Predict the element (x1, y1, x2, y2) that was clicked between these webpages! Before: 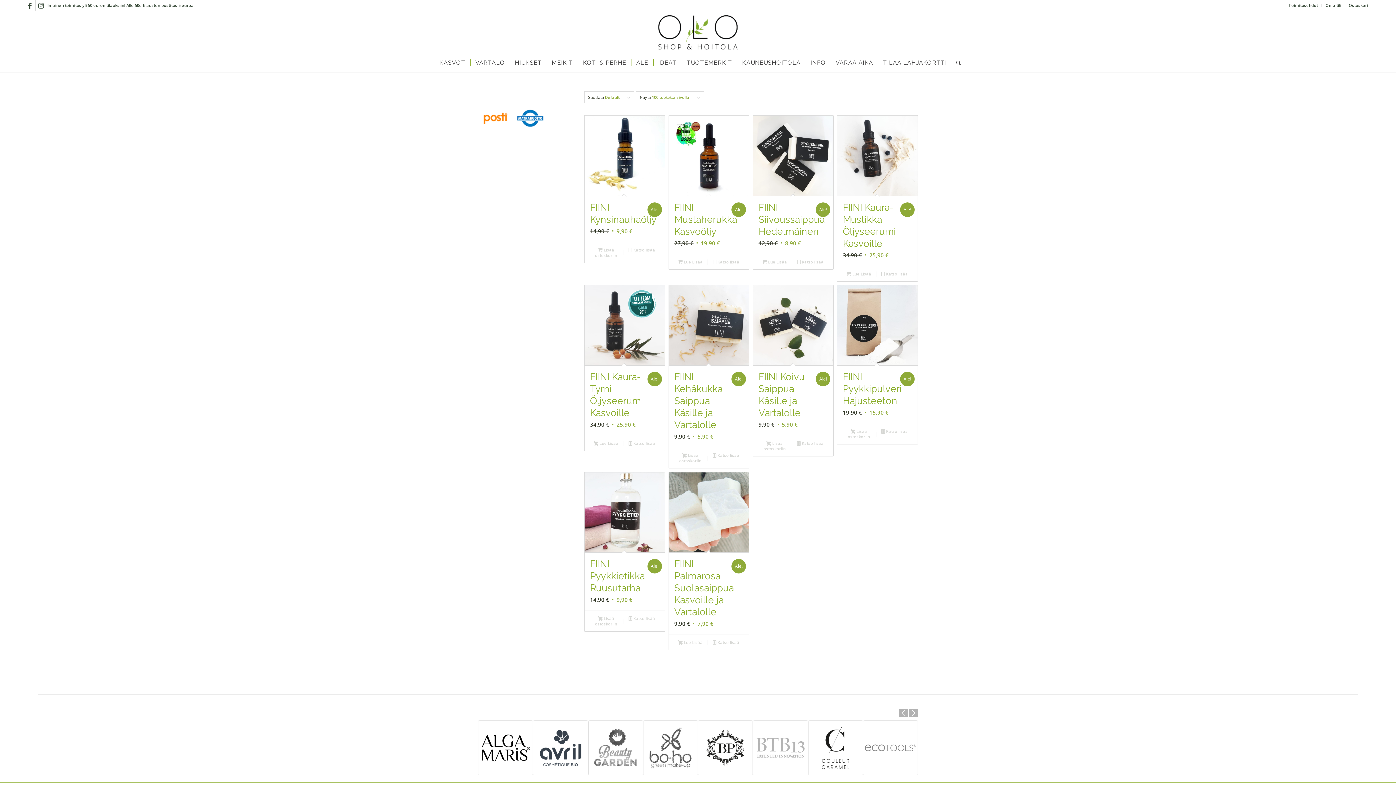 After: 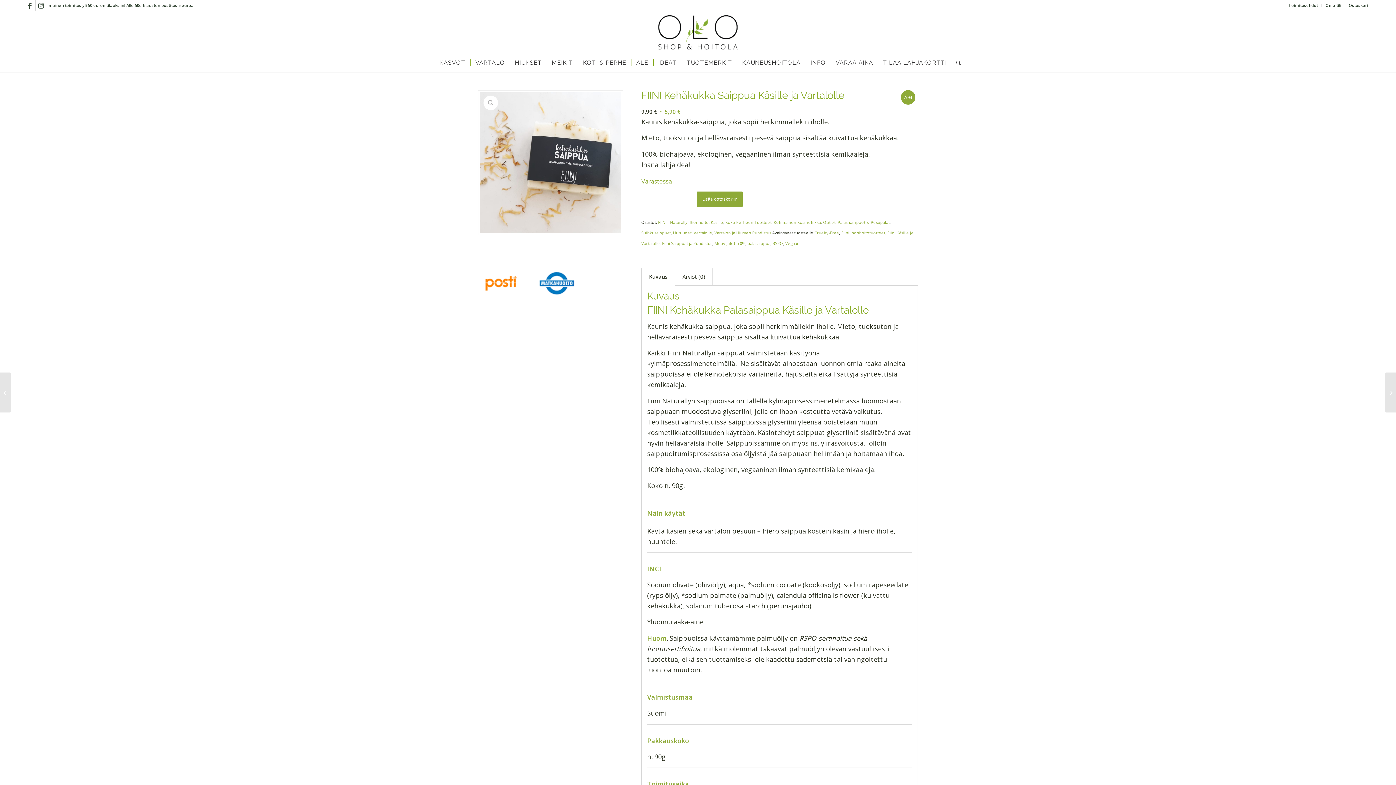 Action: bbox: (669, 285, 749, 447) label: FIINI Kehäkukka Saippua Käsille ja Vartalolle
9,90 € 
Alkuperäinen hinta oli: 9,90 €.
5,90 €
Nykyinen hinta on: 5,90 €.
Ale!